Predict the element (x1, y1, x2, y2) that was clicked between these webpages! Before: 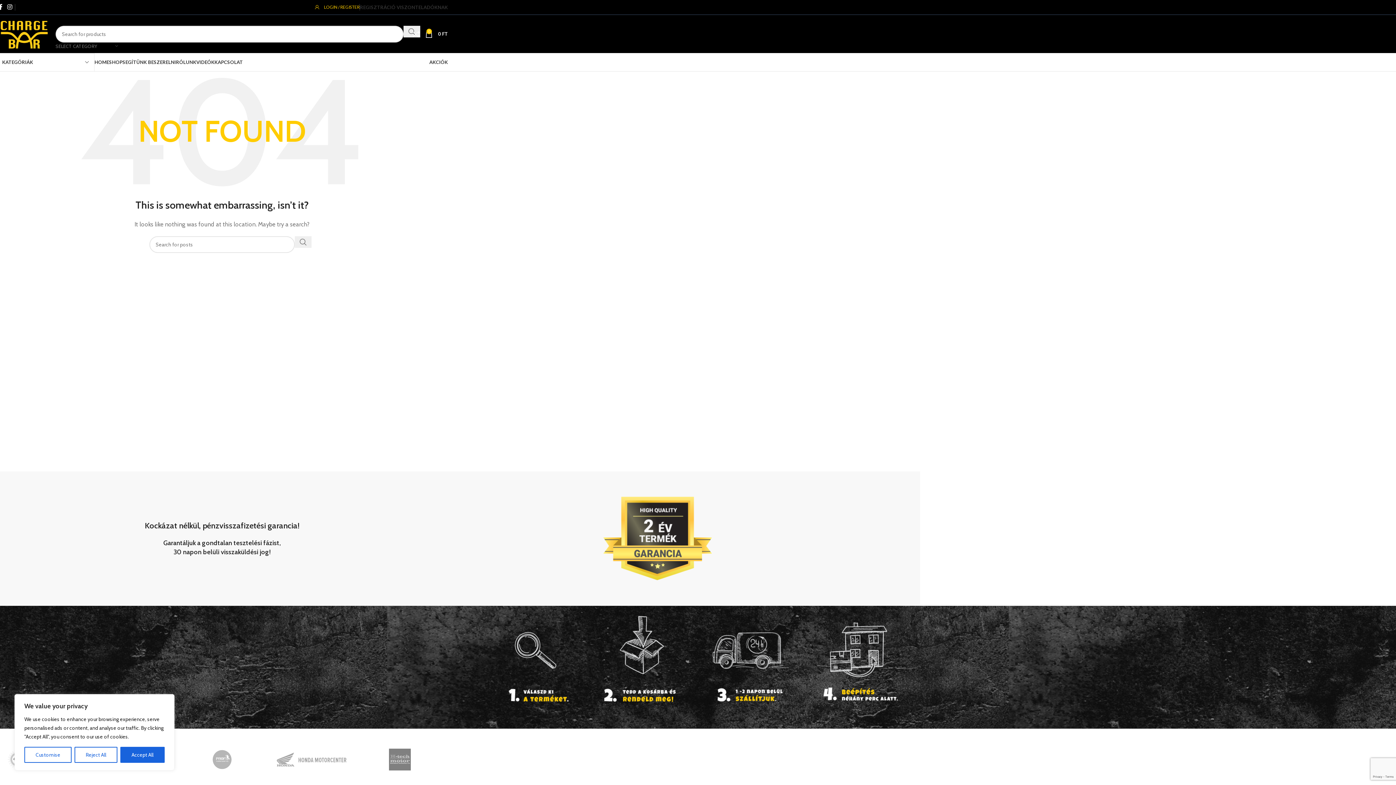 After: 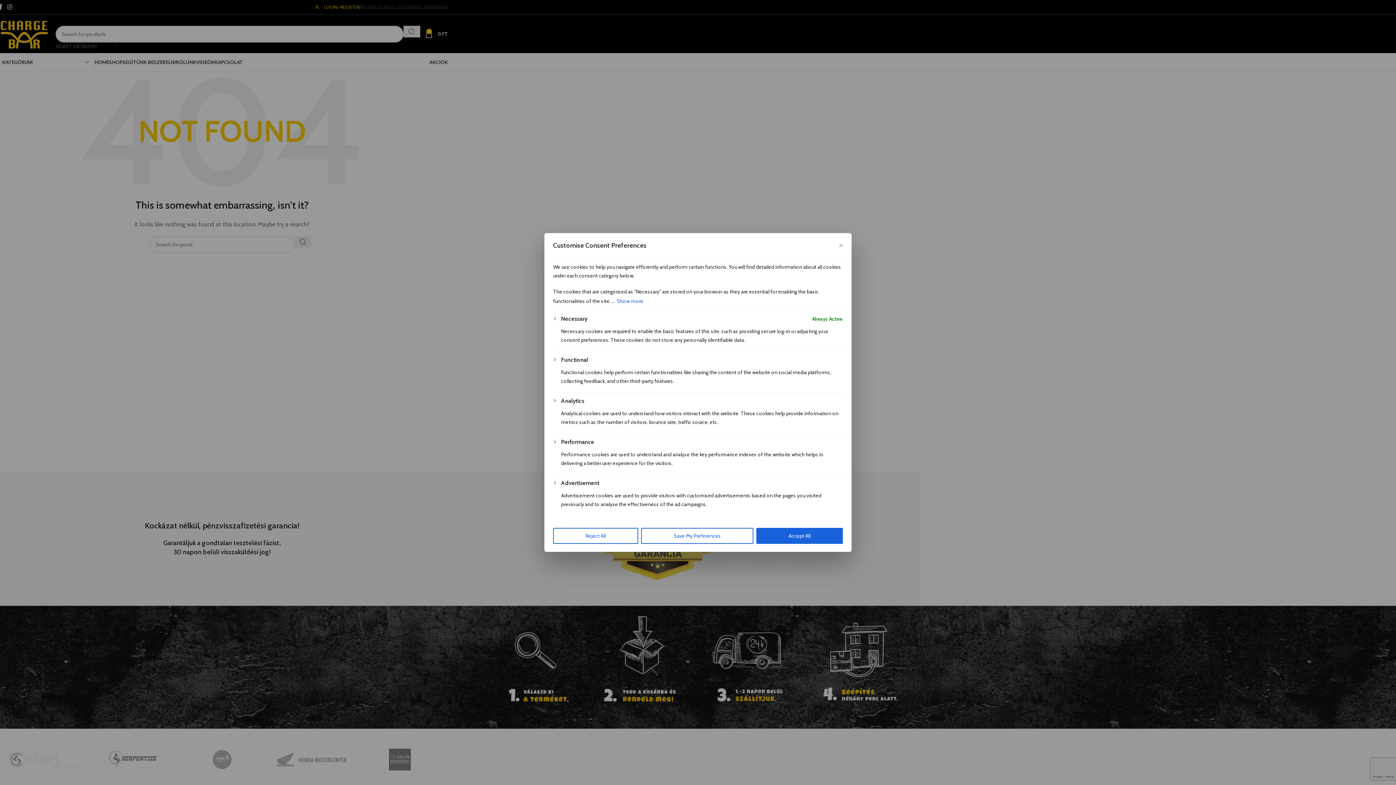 Action: label: Customise bbox: (24, 747, 71, 763)